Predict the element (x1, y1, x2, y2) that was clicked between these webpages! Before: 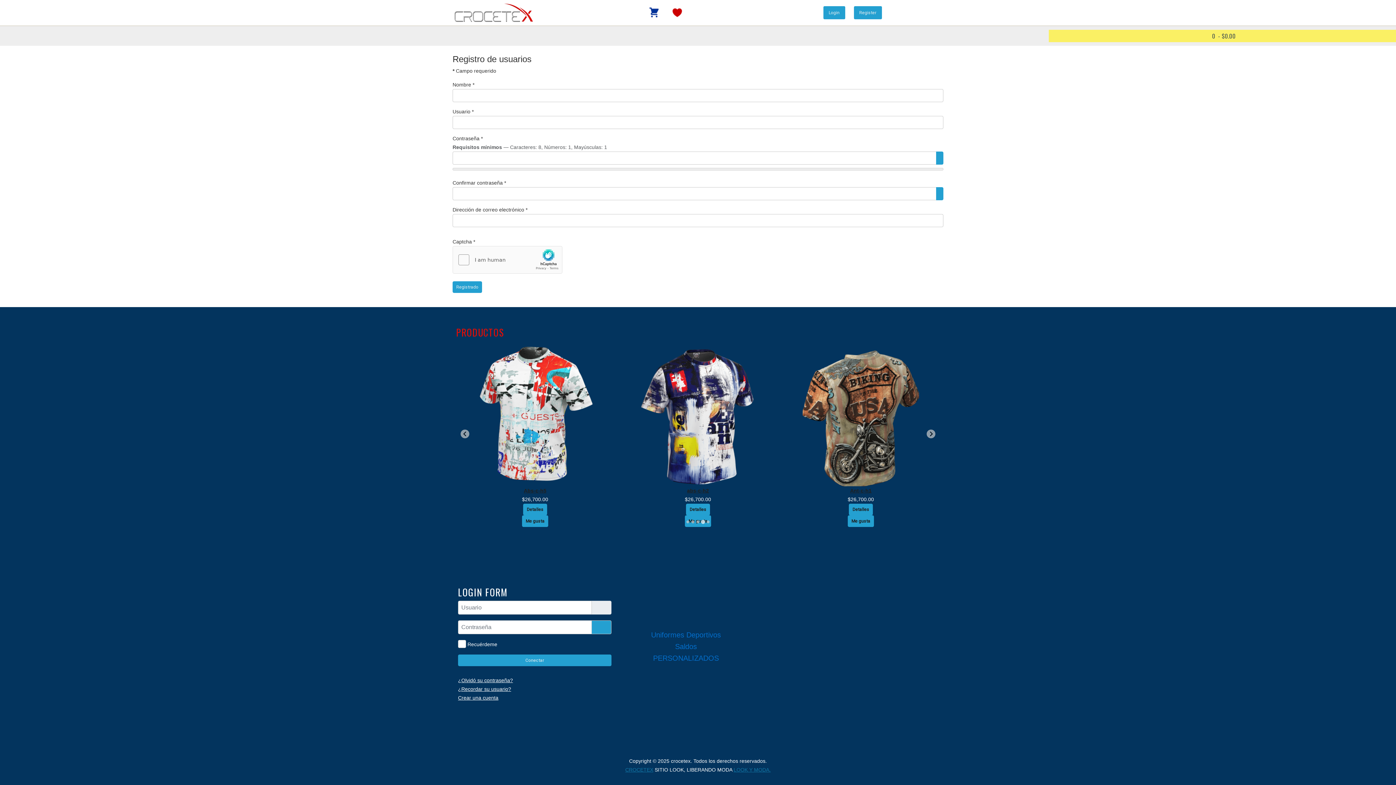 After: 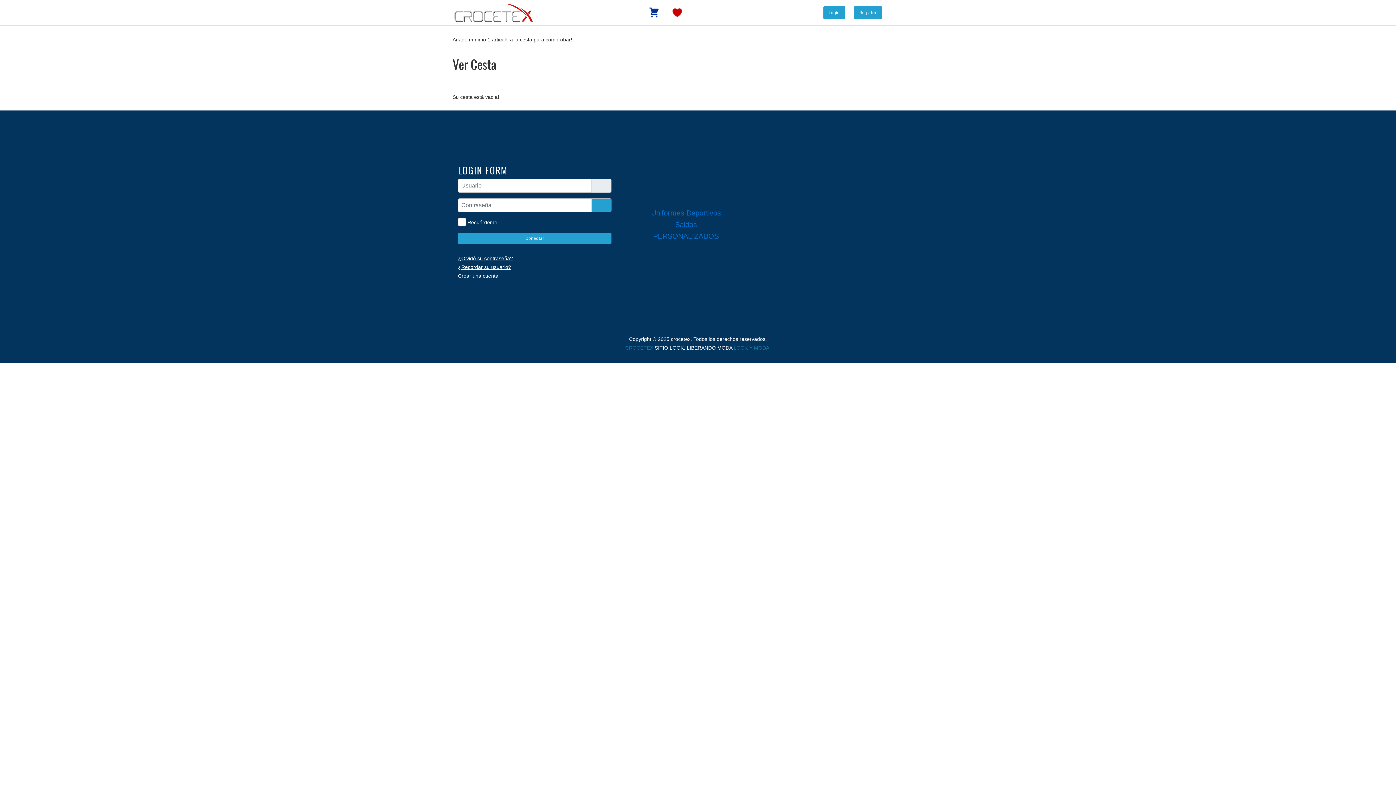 Action: bbox: (644, 4, 663, 21)